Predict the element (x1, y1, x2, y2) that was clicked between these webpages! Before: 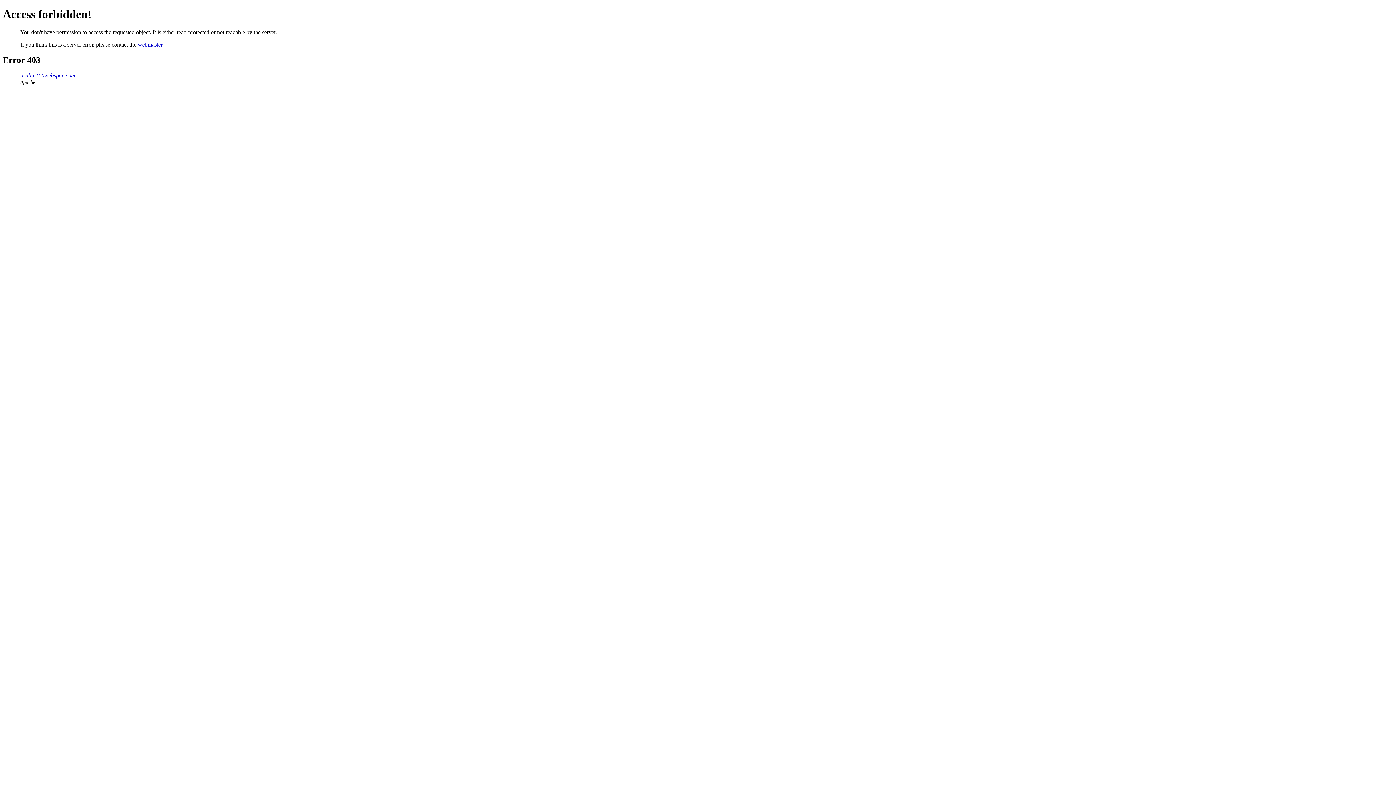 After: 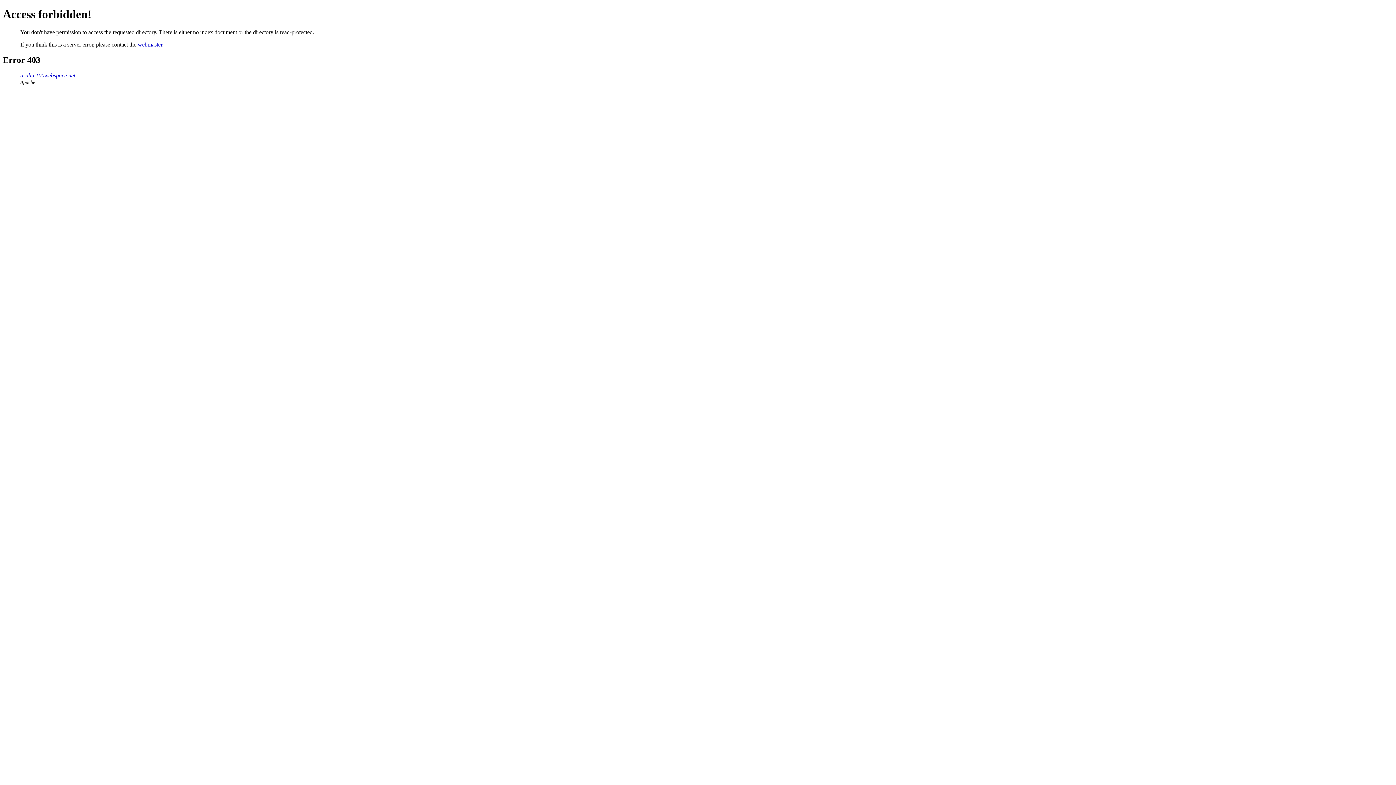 Action: label: arahn.100webspace.net bbox: (20, 72, 75, 78)